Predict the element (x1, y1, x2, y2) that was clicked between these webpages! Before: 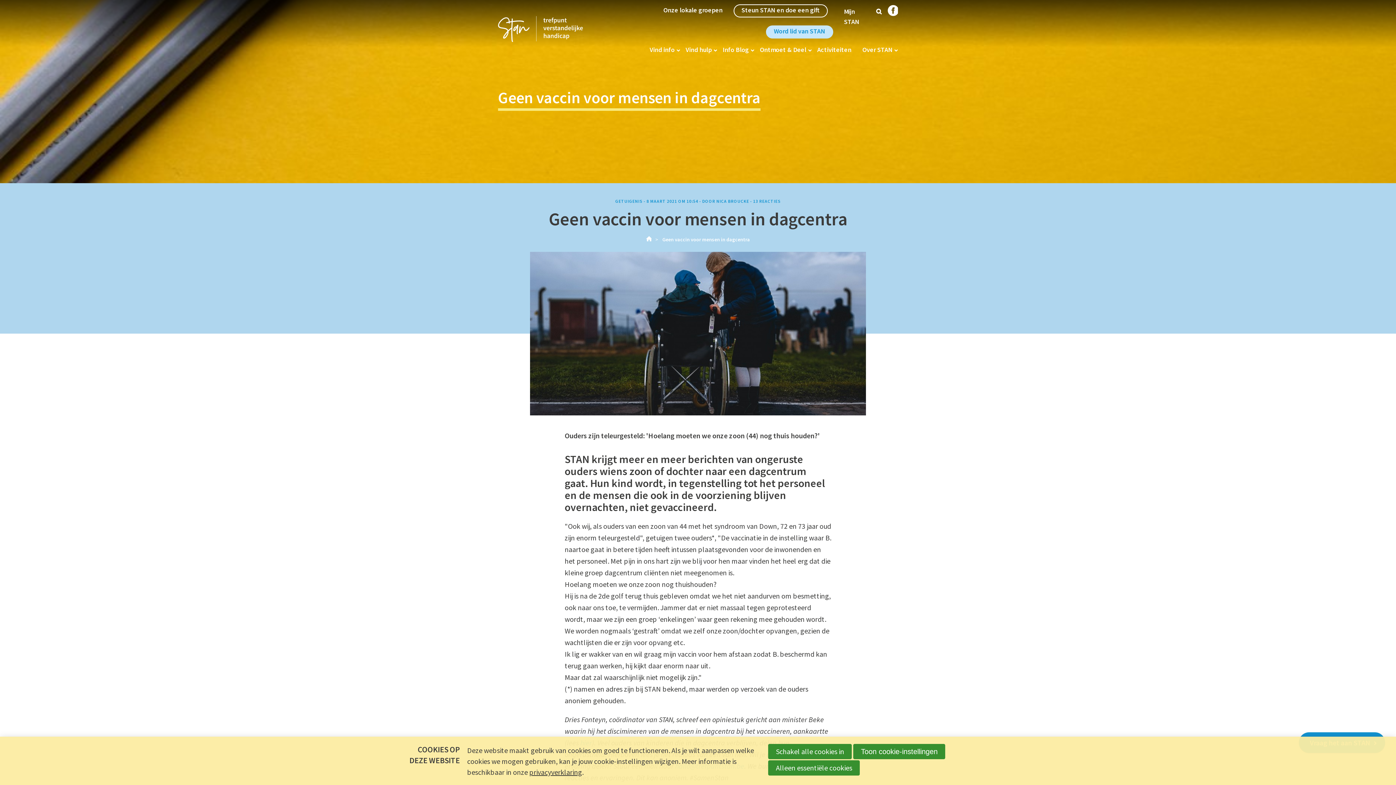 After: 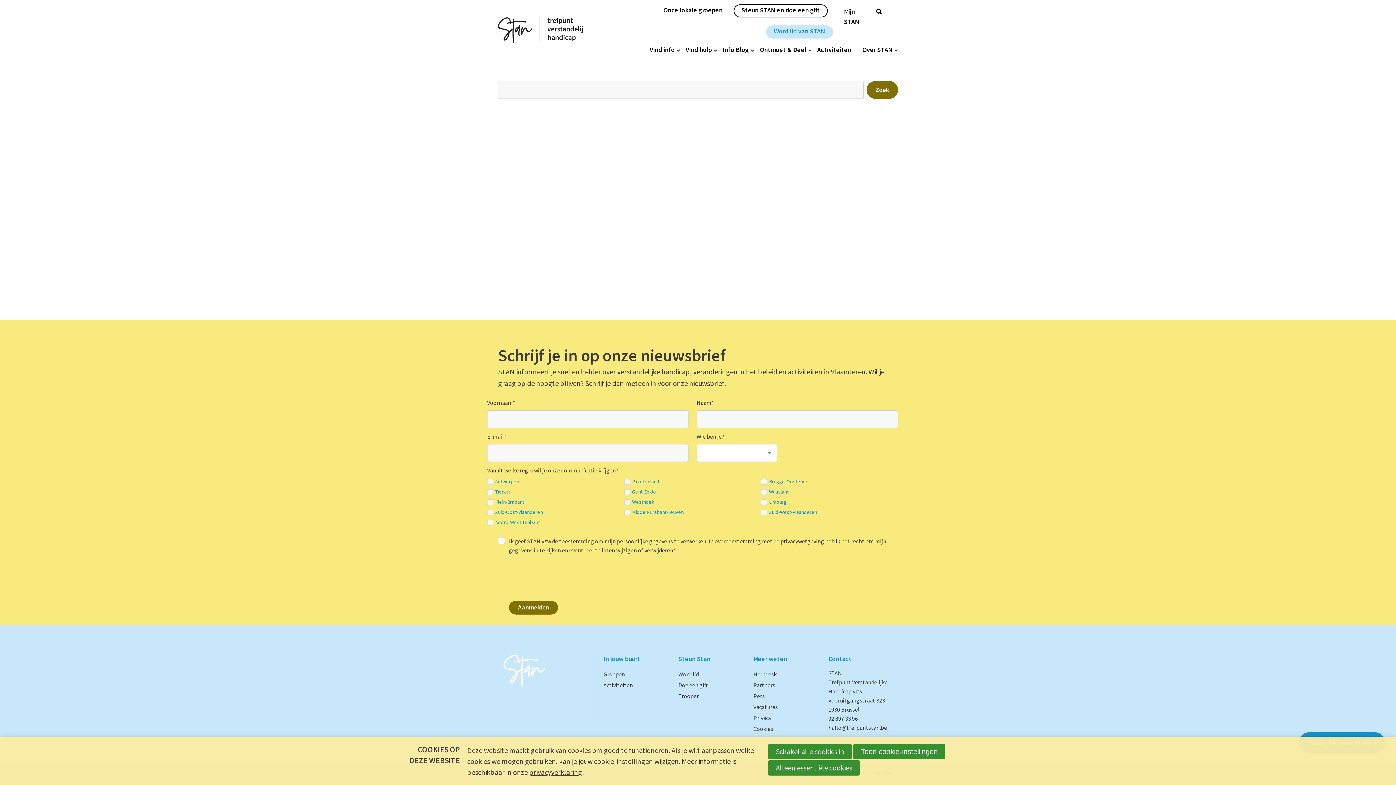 Action: bbox: (870, 8, 881, 14)